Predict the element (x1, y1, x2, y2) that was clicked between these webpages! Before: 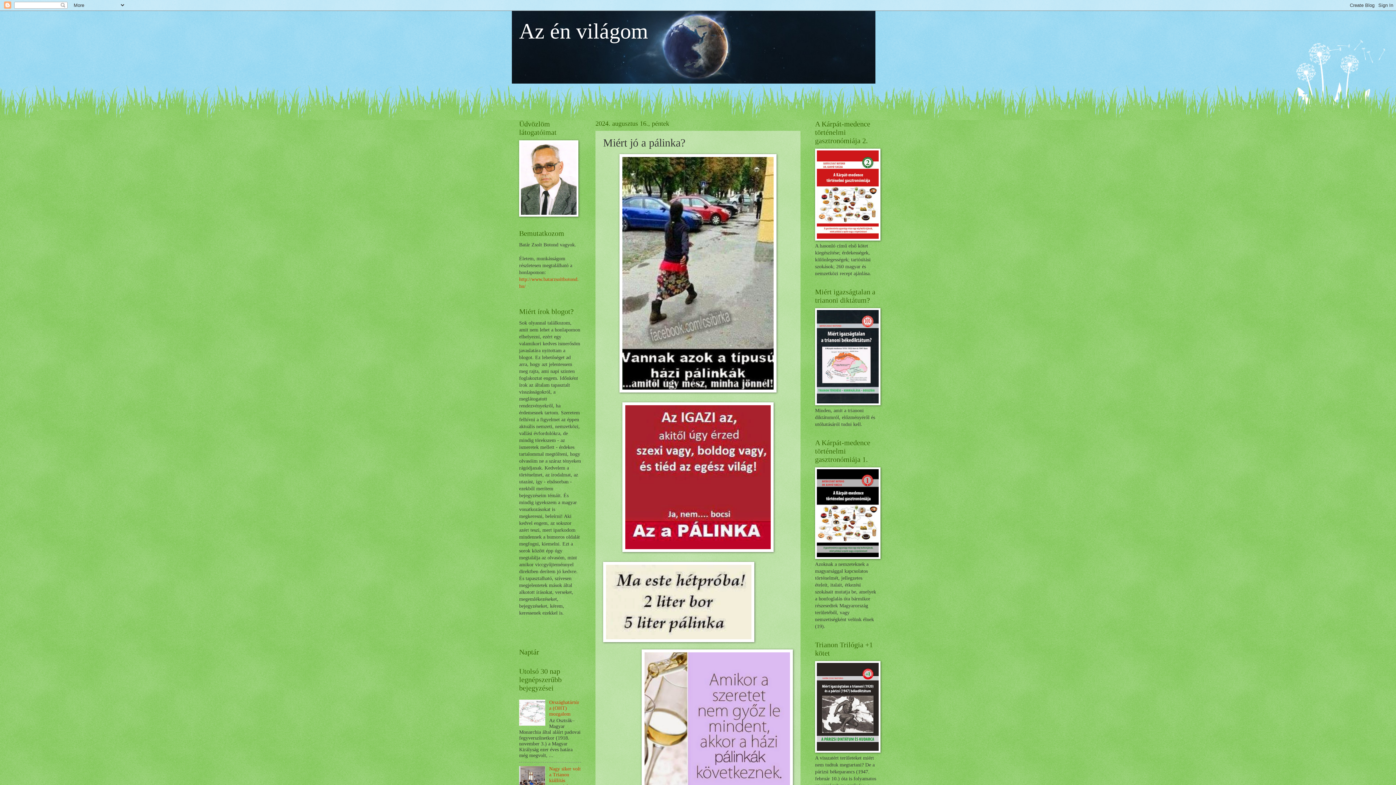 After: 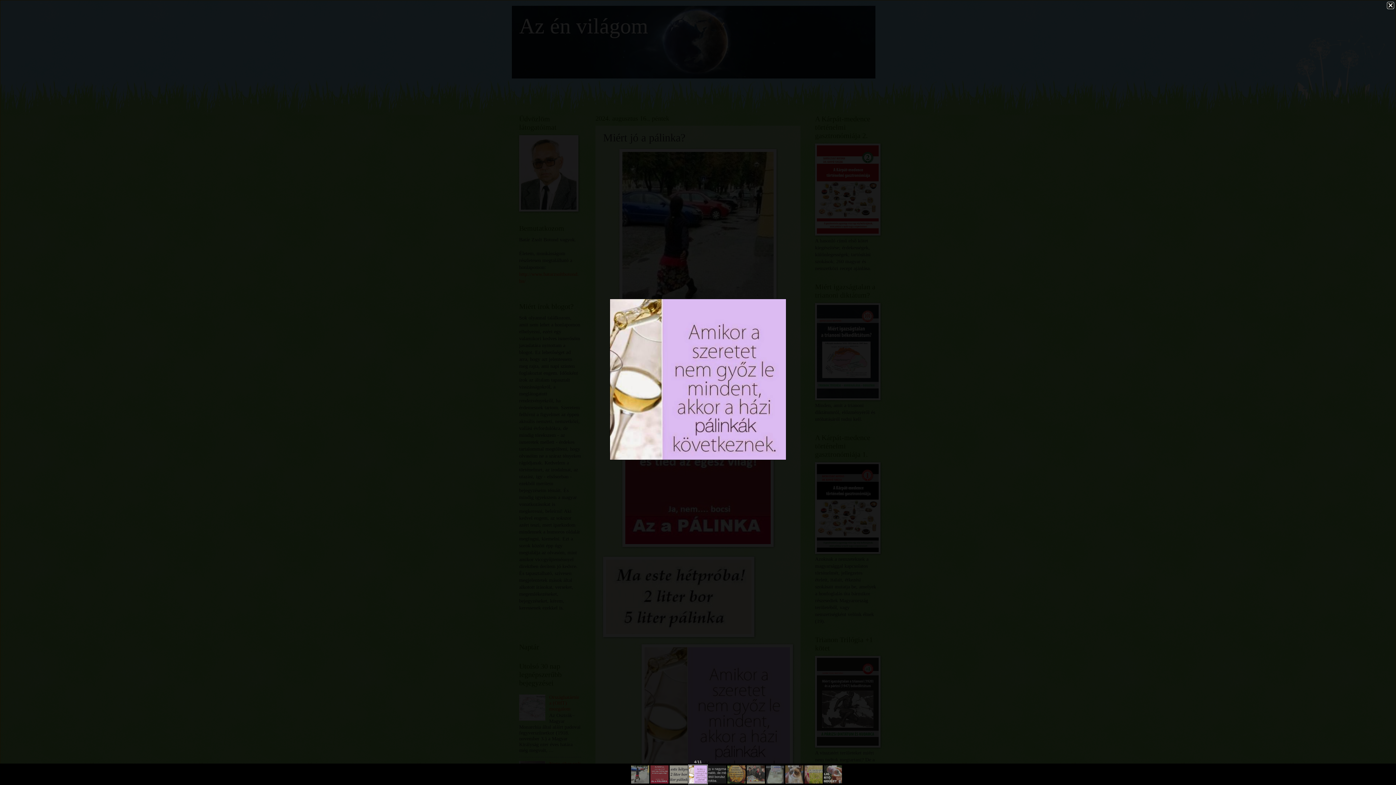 Action: bbox: (641, 649, 793, 790)